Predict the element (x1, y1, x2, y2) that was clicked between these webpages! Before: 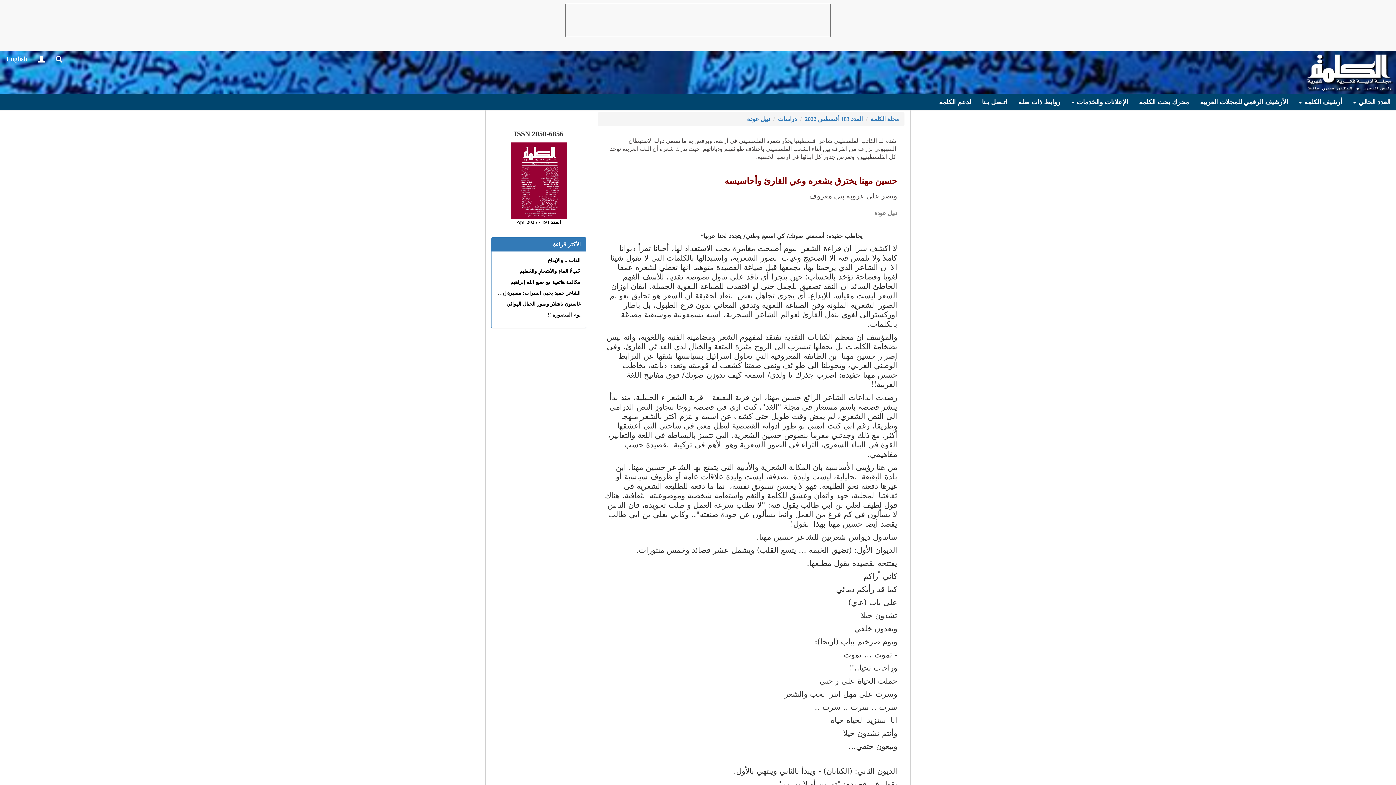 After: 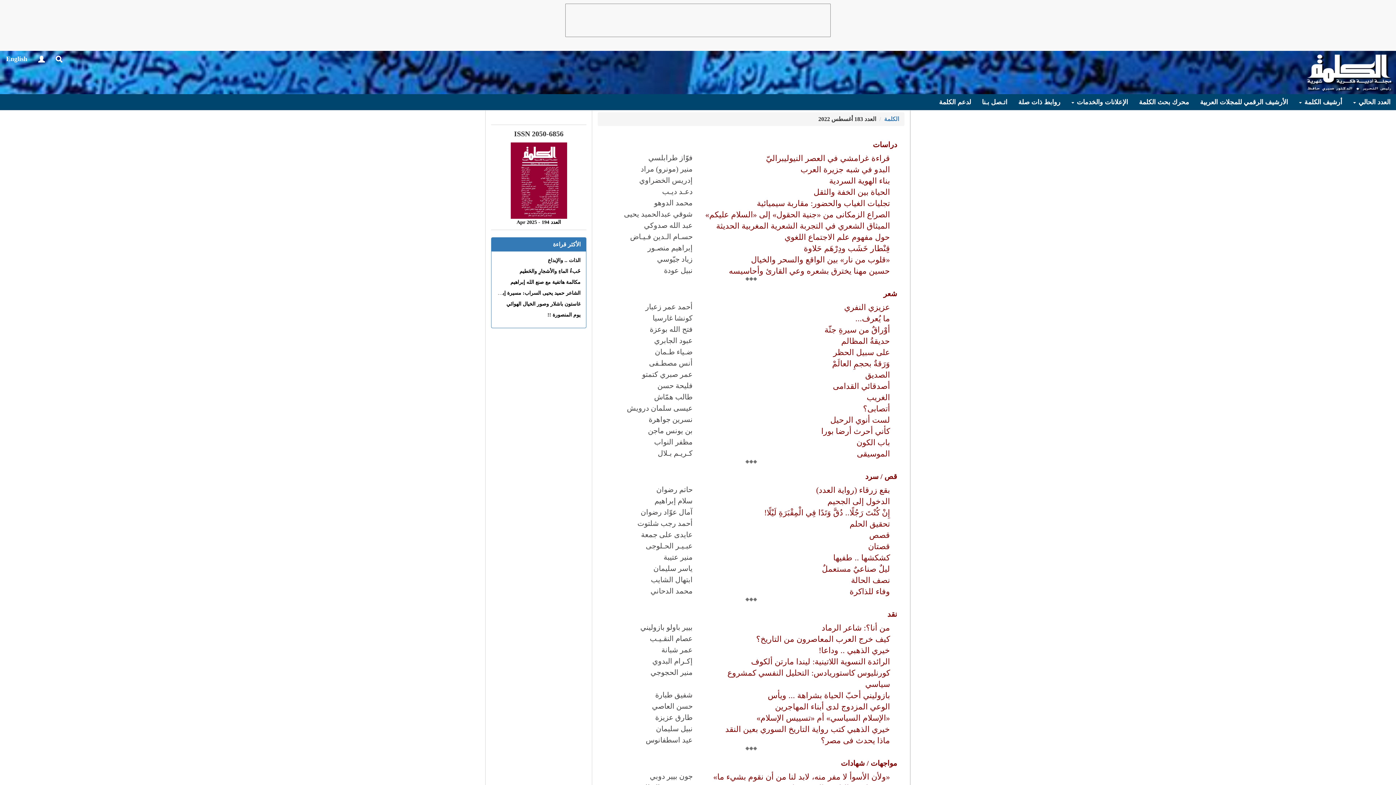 Action: bbox: (805, 116, 862, 122) label: العدد 183 أغسطس 2022